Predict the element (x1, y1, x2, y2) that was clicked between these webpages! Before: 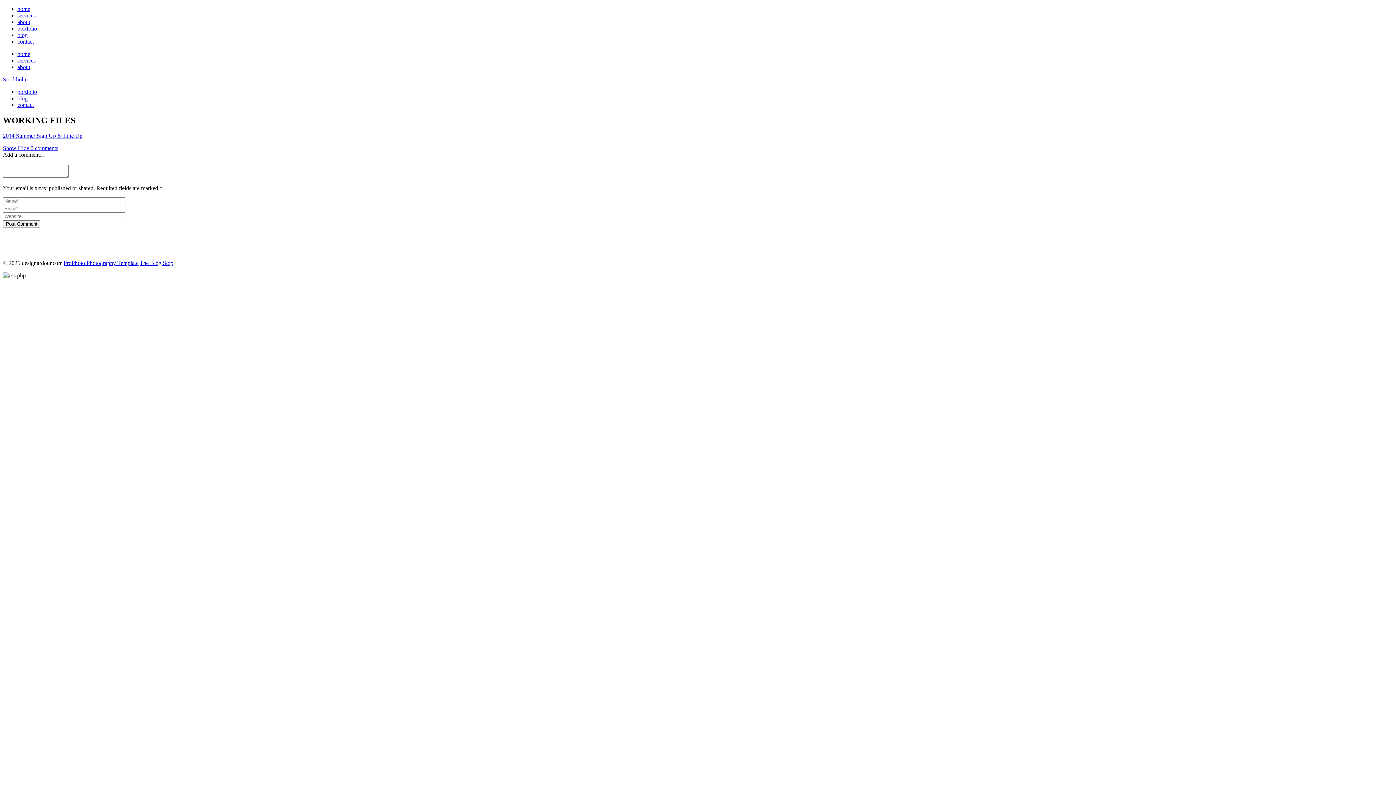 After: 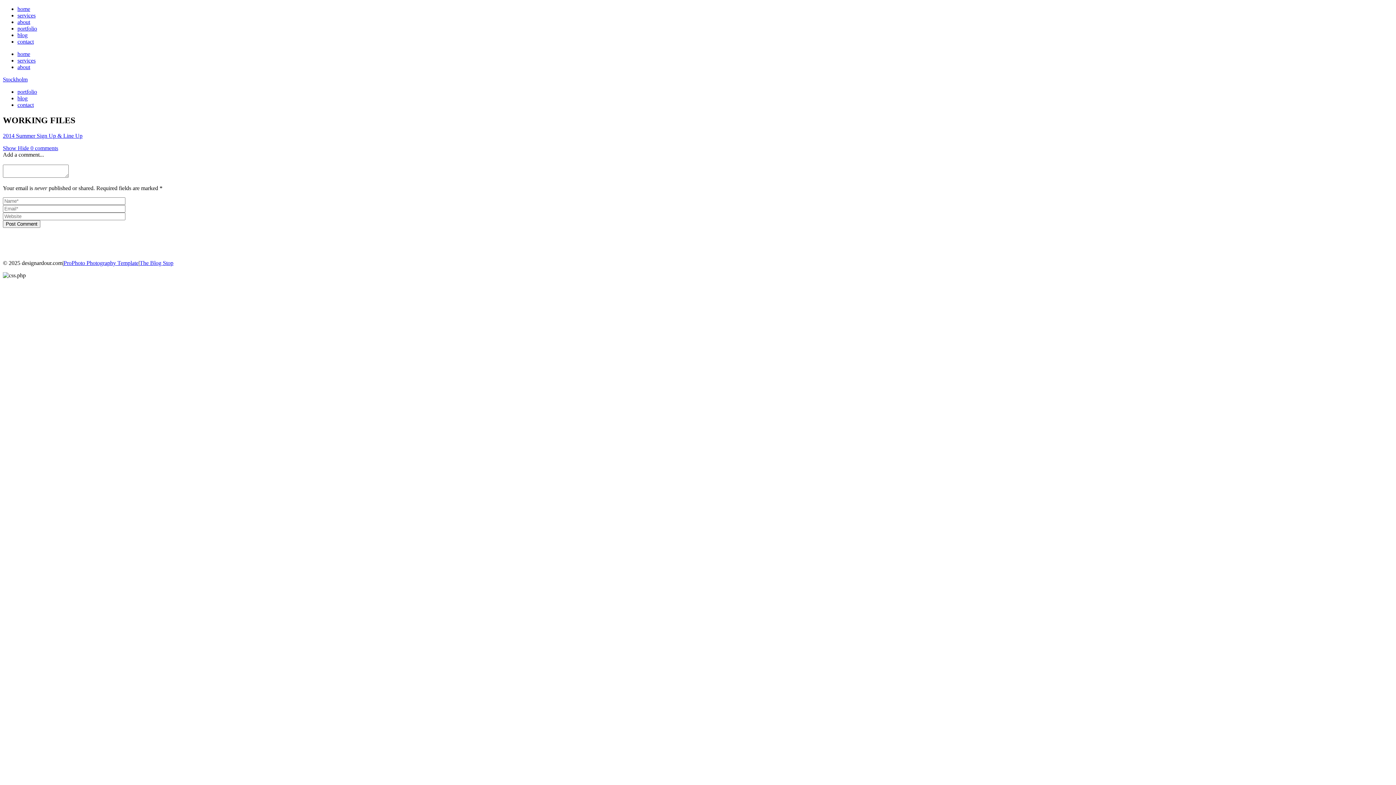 Action: bbox: (2, 227, 13, 234)